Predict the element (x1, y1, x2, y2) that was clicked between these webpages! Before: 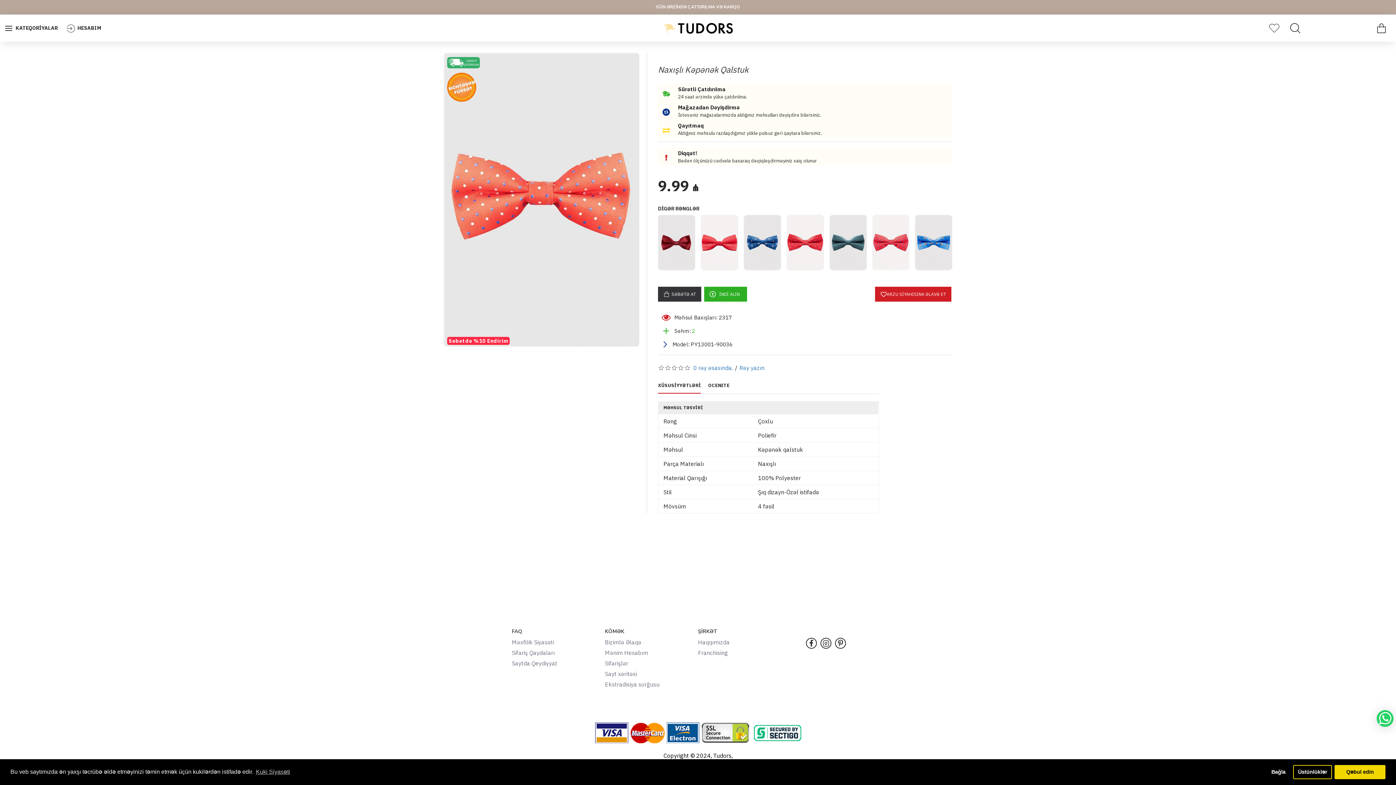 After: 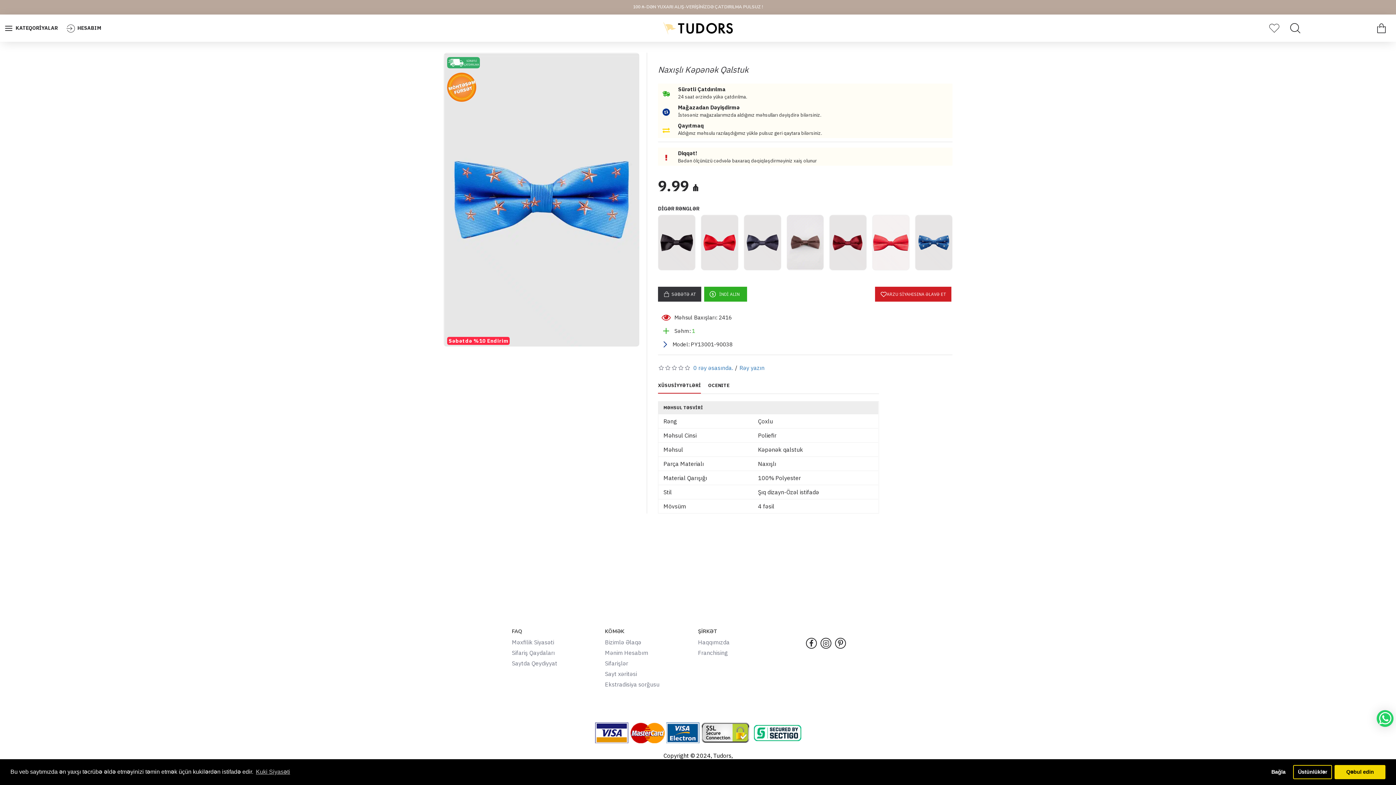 Action: bbox: (915, 215, 952, 270)